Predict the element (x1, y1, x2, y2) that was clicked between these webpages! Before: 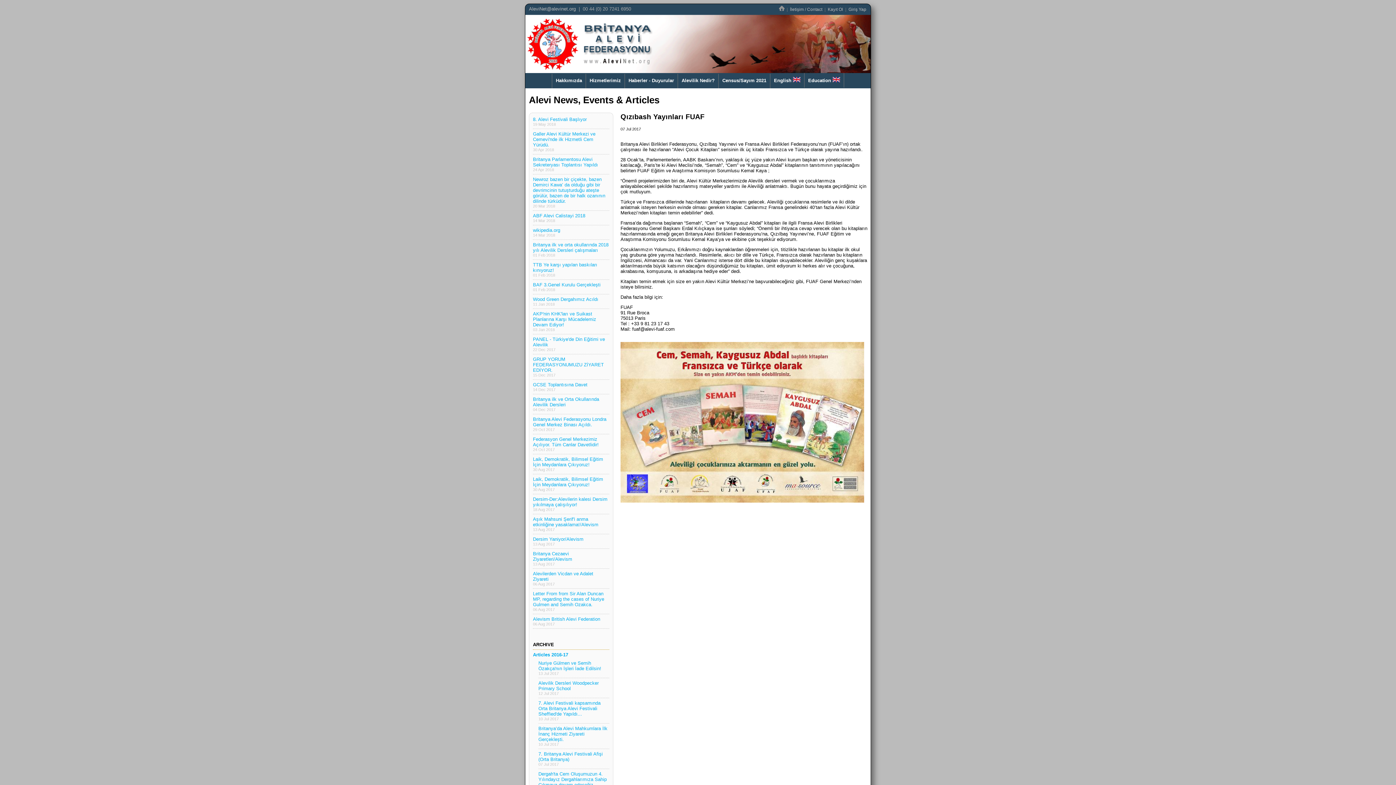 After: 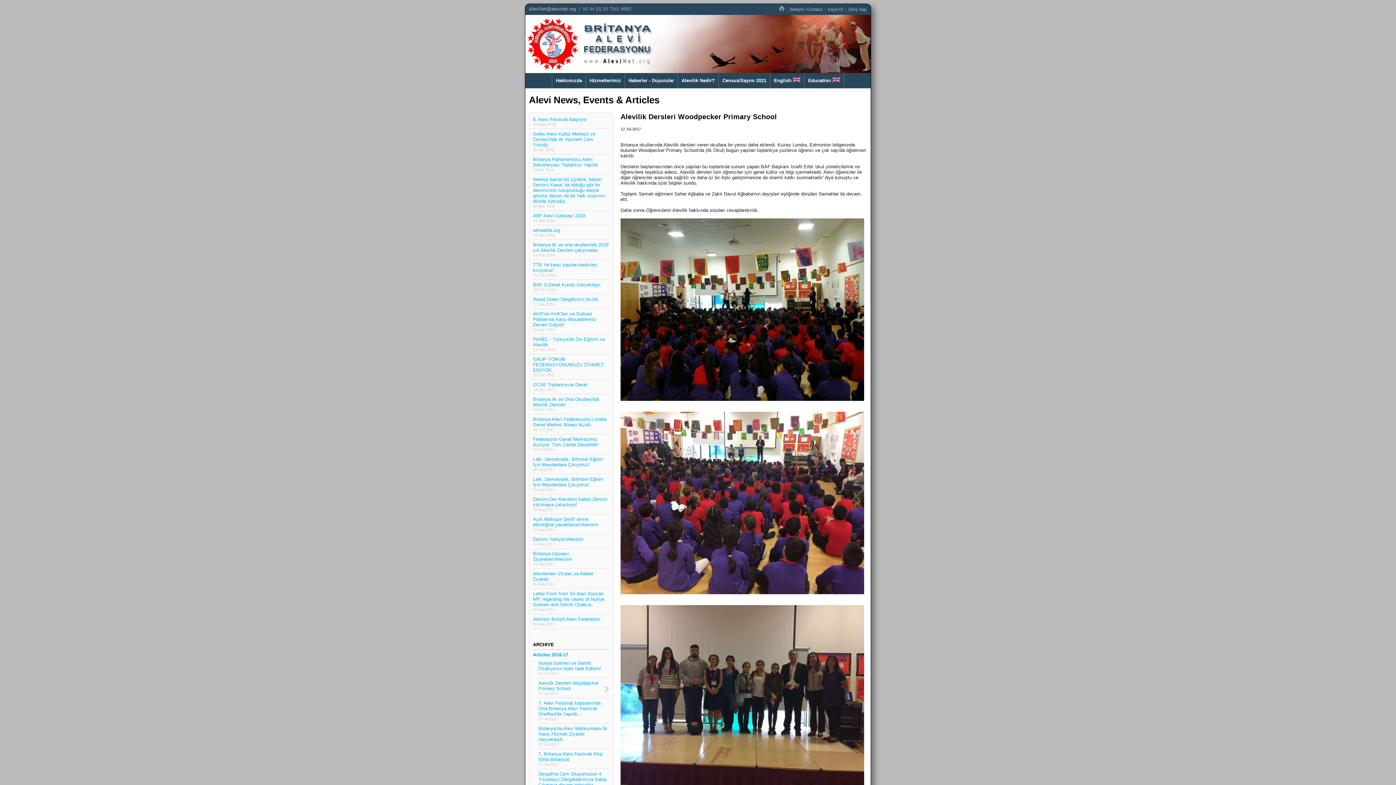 Action: bbox: (538, 680, 609, 698) label: Alevilik Dersleri Woodpecker Primary School
12 Jul 2017